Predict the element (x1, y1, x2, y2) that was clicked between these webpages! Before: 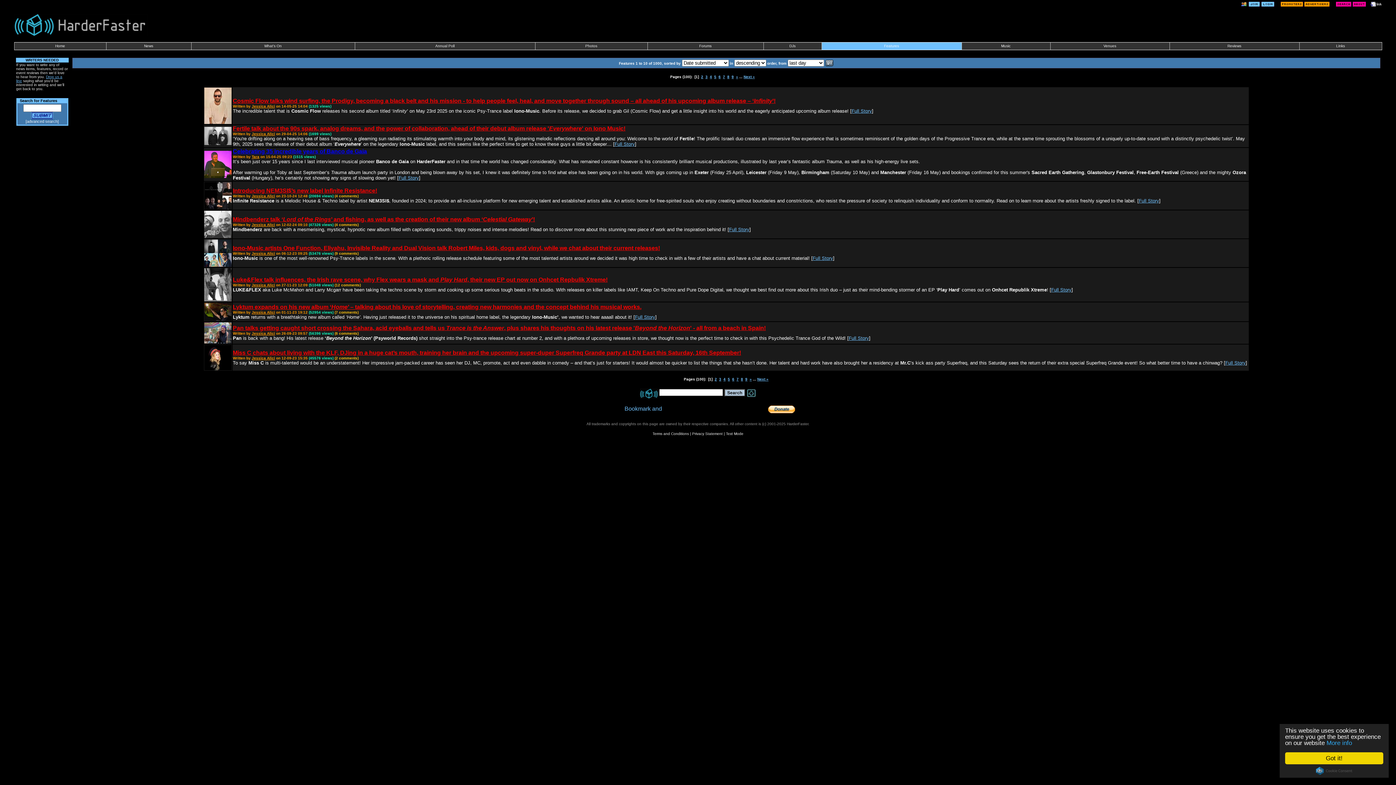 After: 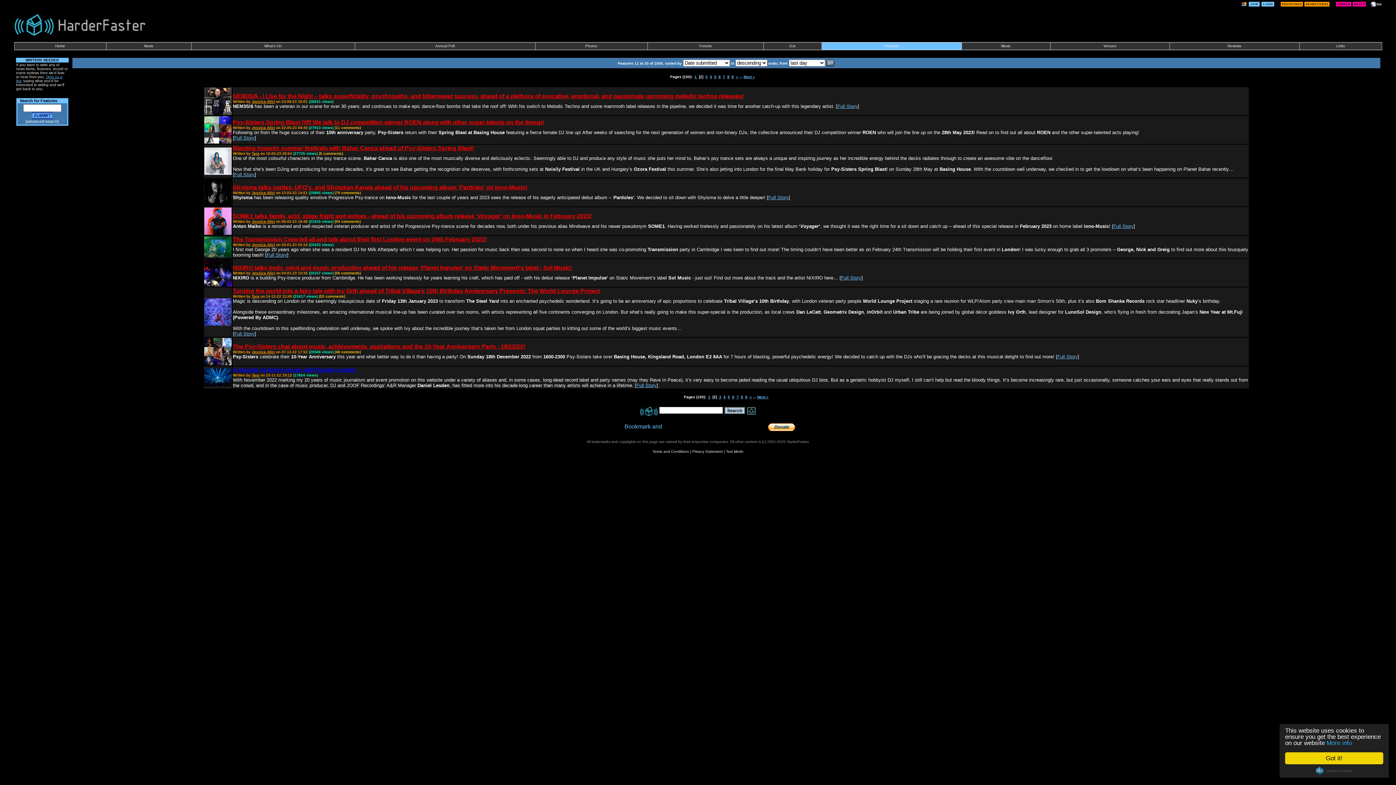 Action: label: 2 bbox: (714, 377, 717, 381)